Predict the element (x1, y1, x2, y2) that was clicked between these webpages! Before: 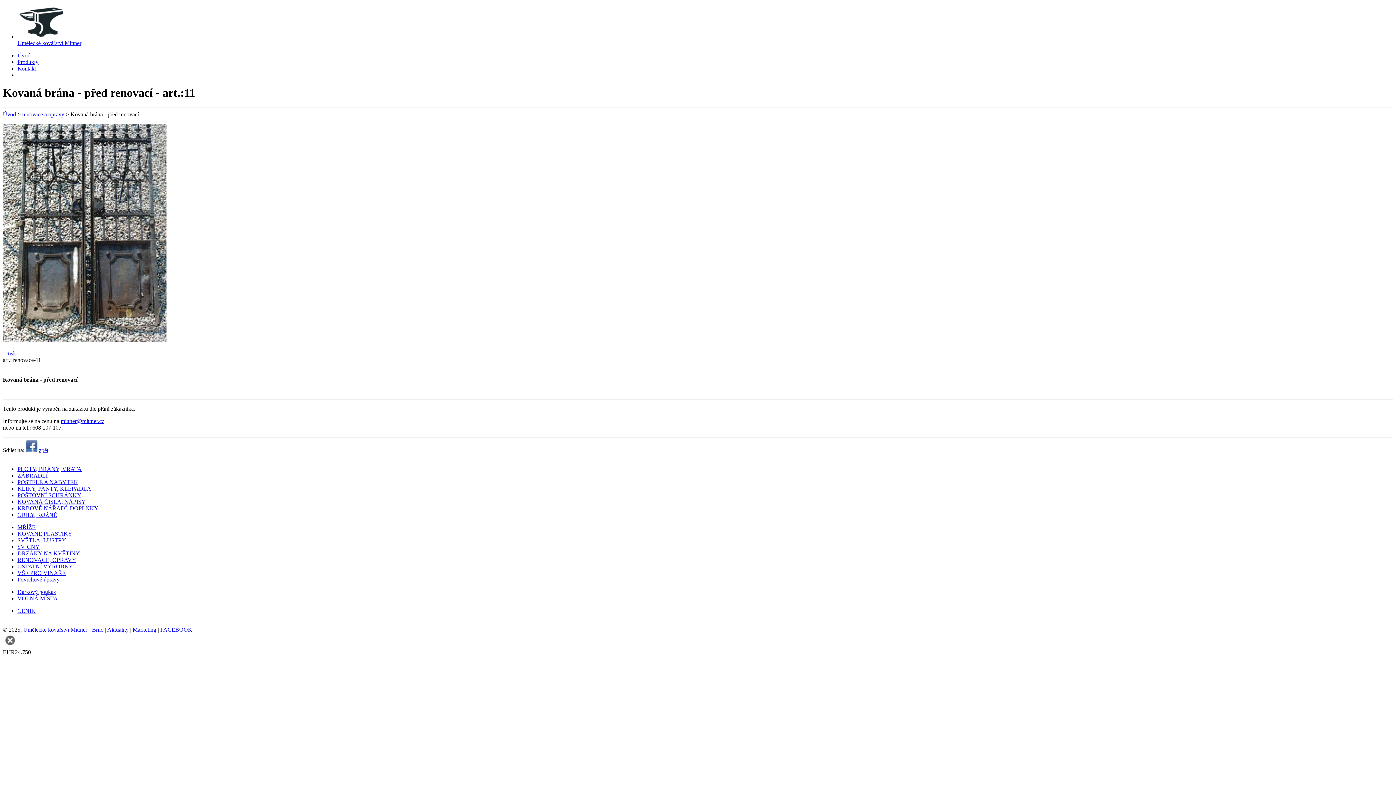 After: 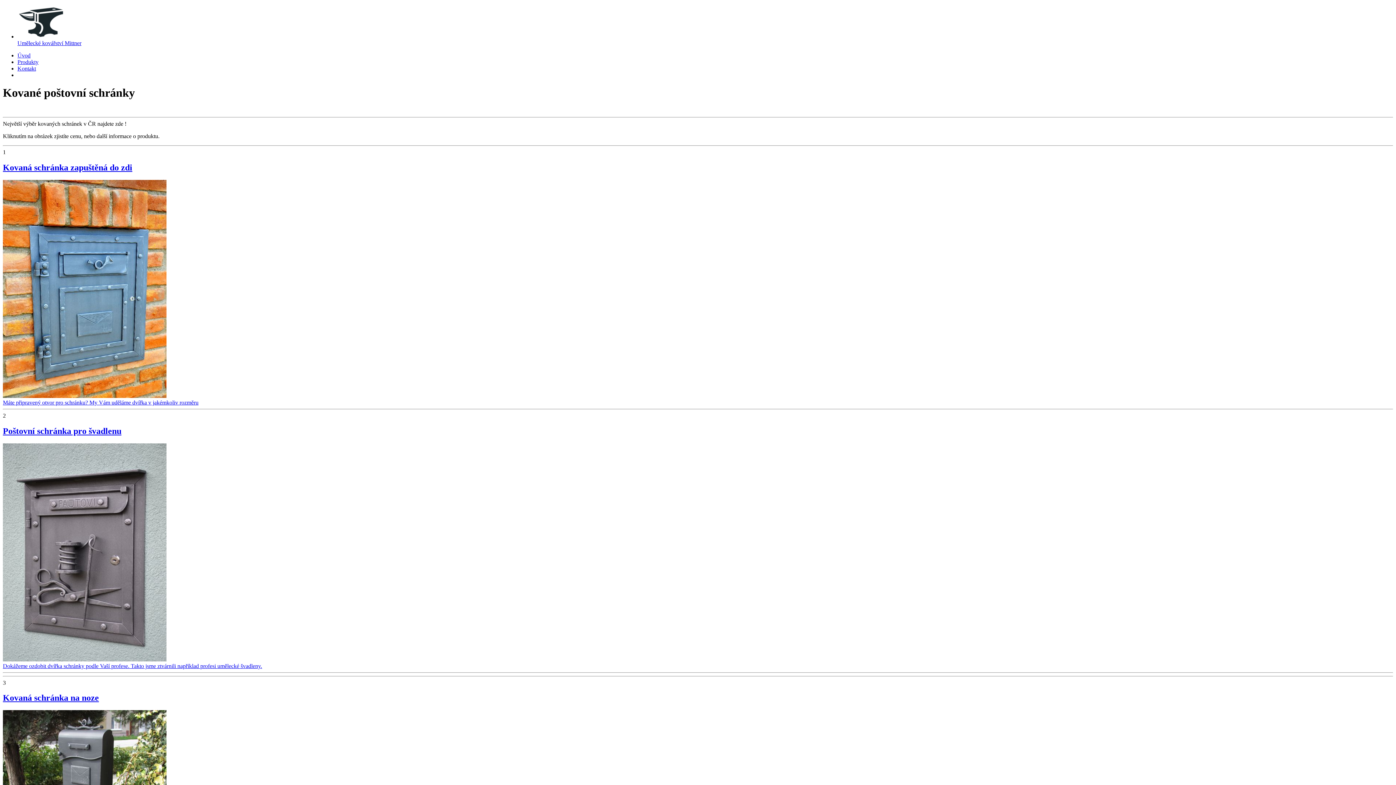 Action: label: POŠTOVNÍ SCHRÁNKY bbox: (17, 492, 81, 498)